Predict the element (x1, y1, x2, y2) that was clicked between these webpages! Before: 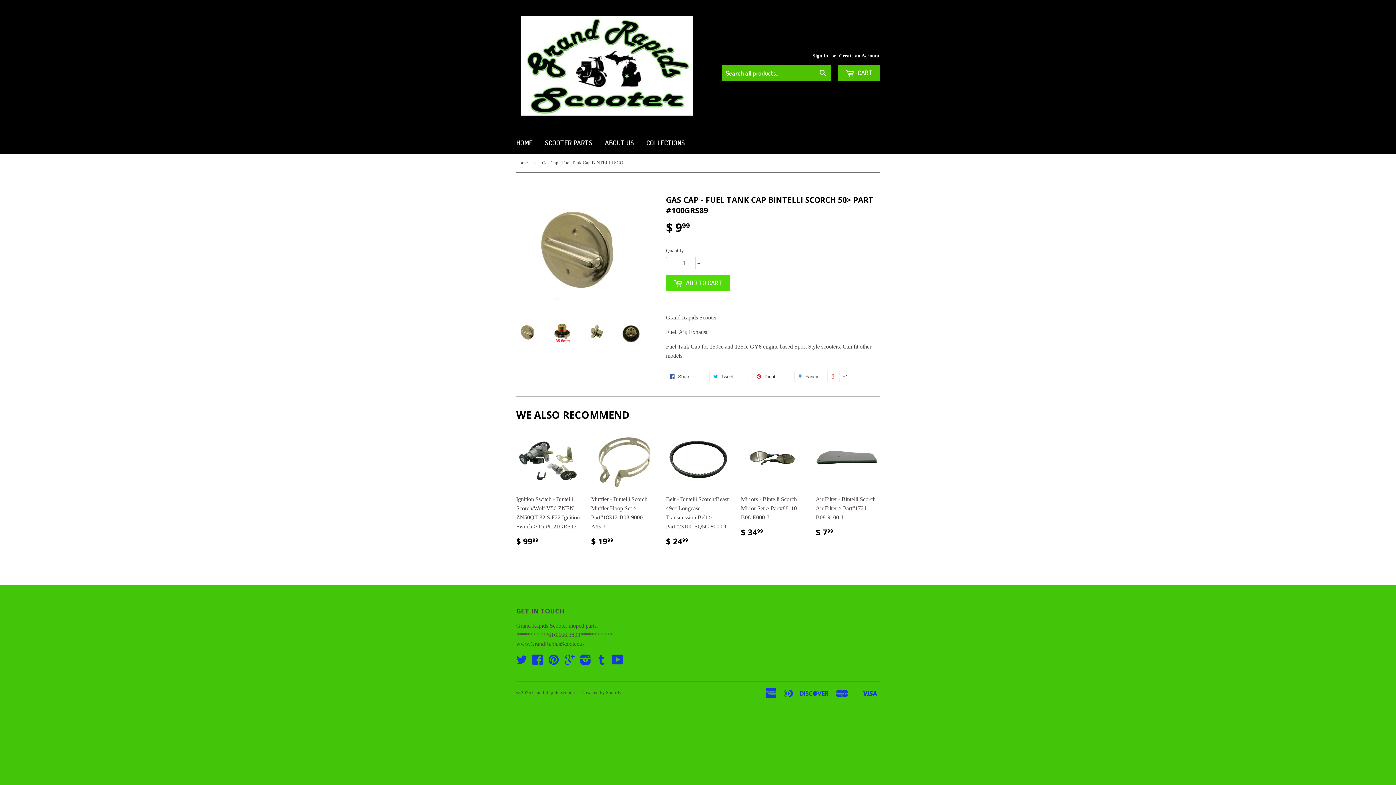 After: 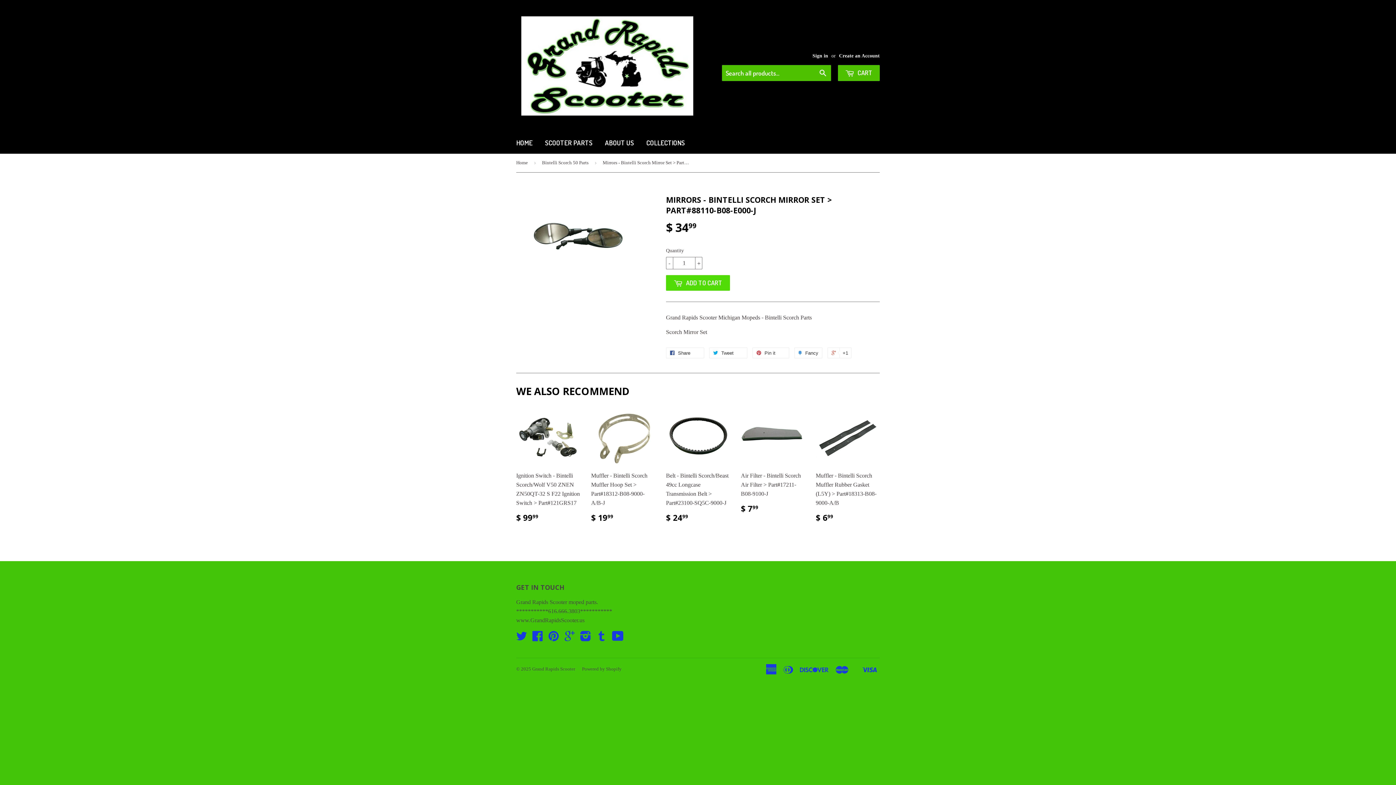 Action: bbox: (741, 432, 805, 543) label: Mirrors - Bintelli Scorch Mirror Set > Part#88110-B08-E000-J

$ 3499